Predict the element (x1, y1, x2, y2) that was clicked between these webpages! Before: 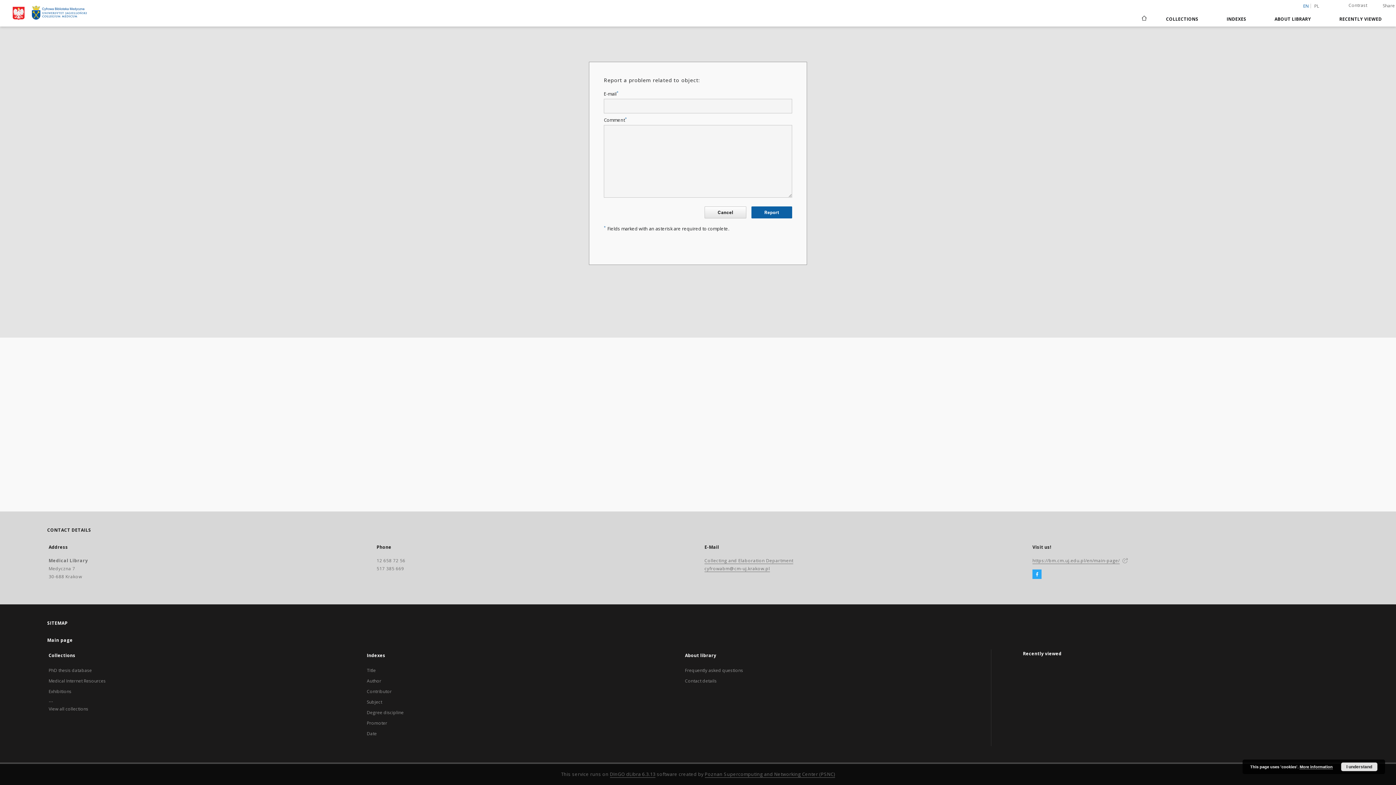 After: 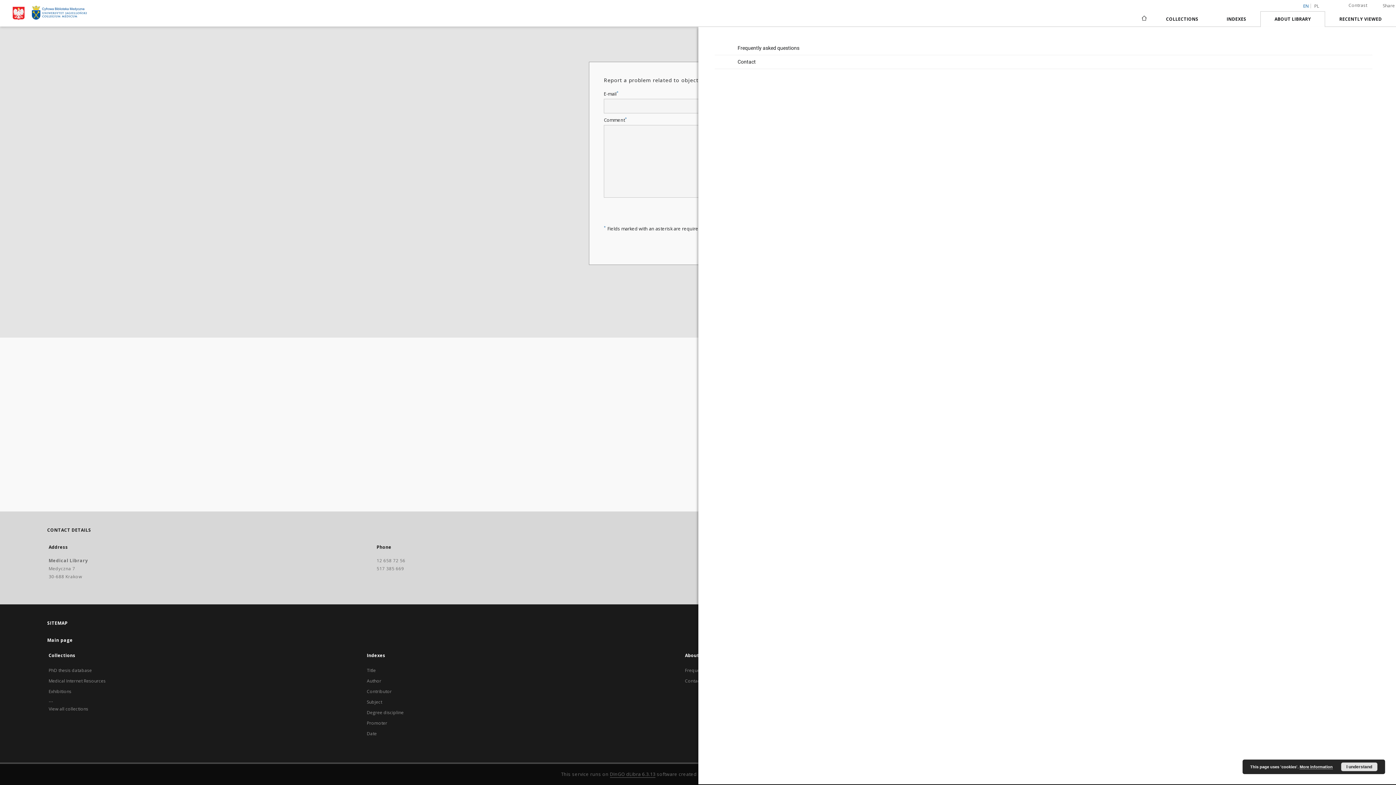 Action: label: ABOUT LIBRARY bbox: (1260, 11, 1325, 26)